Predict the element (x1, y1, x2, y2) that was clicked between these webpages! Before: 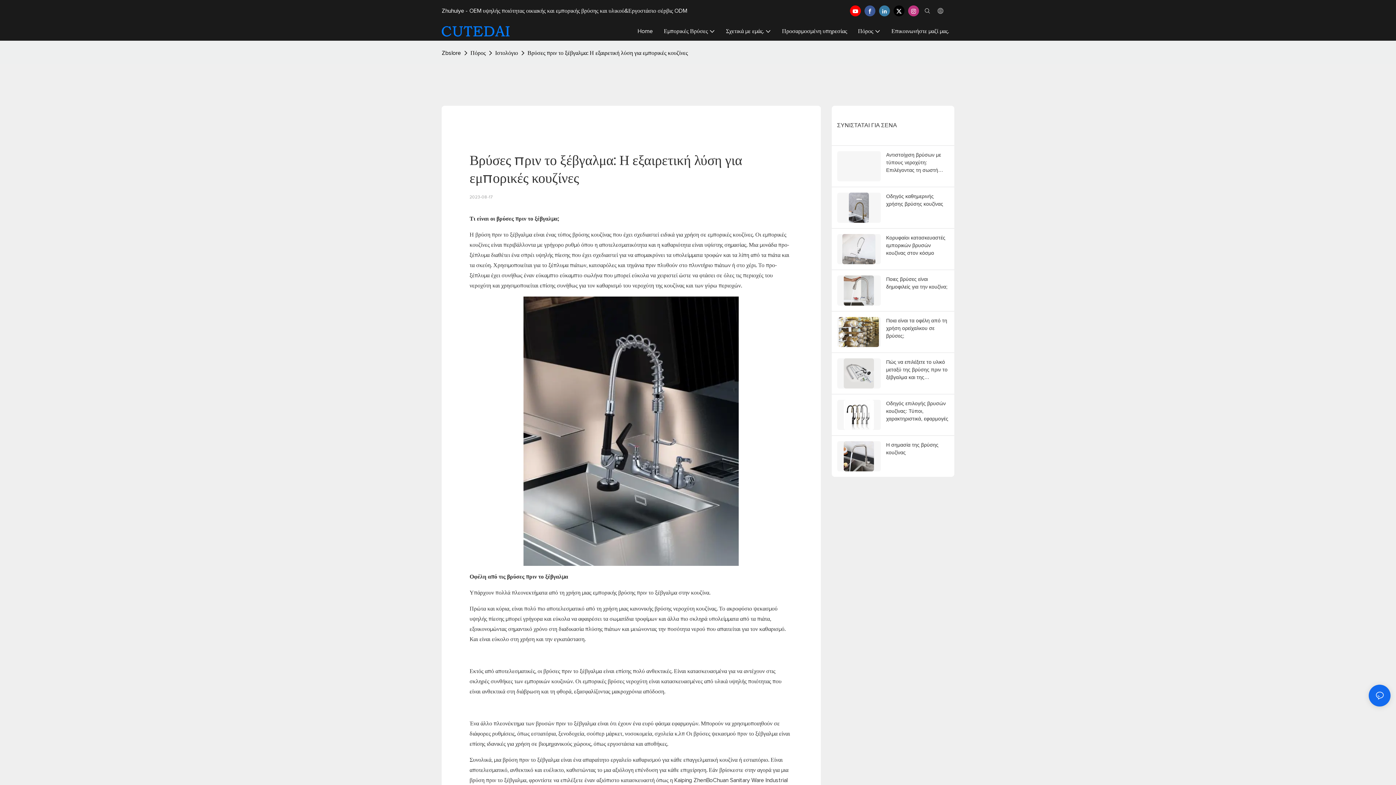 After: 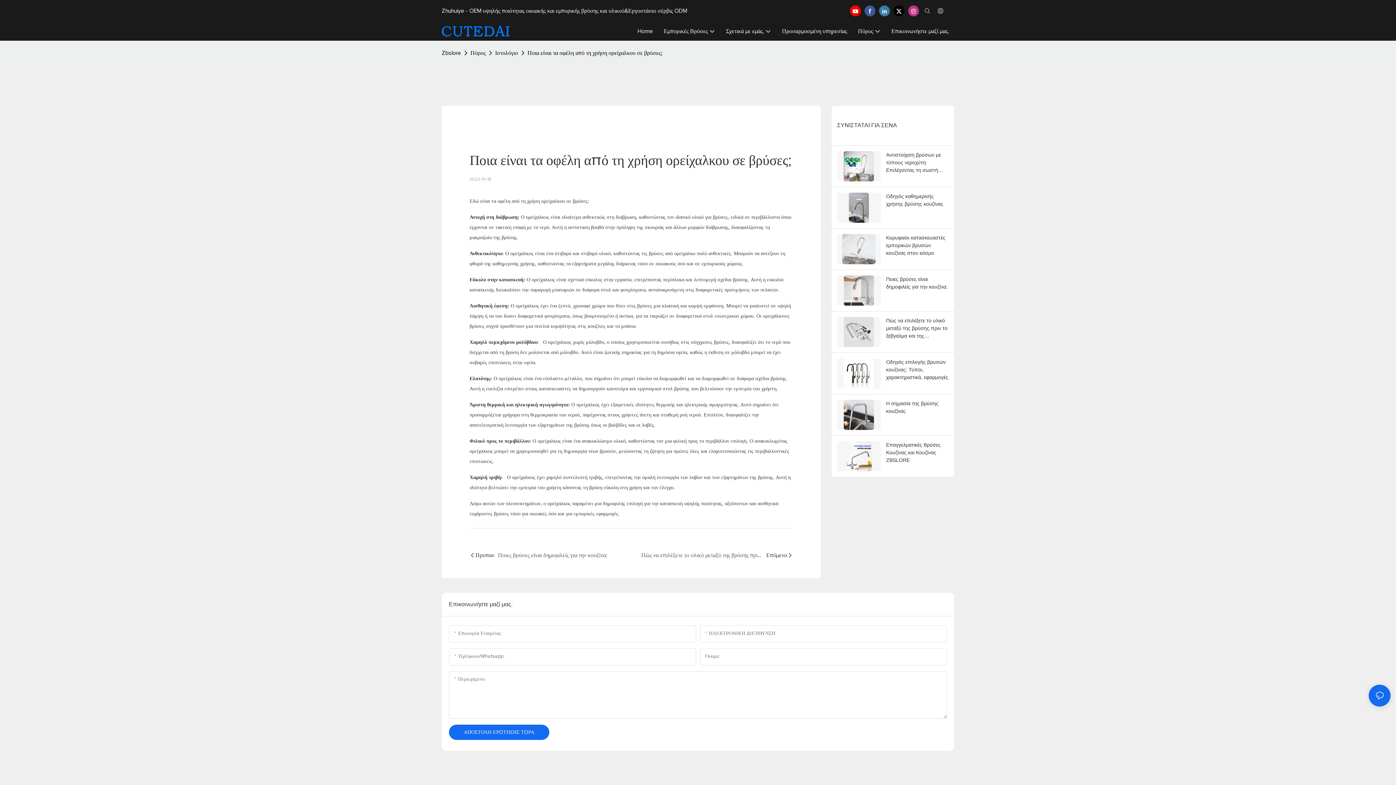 Action: bbox: (837, 316, 886, 347)